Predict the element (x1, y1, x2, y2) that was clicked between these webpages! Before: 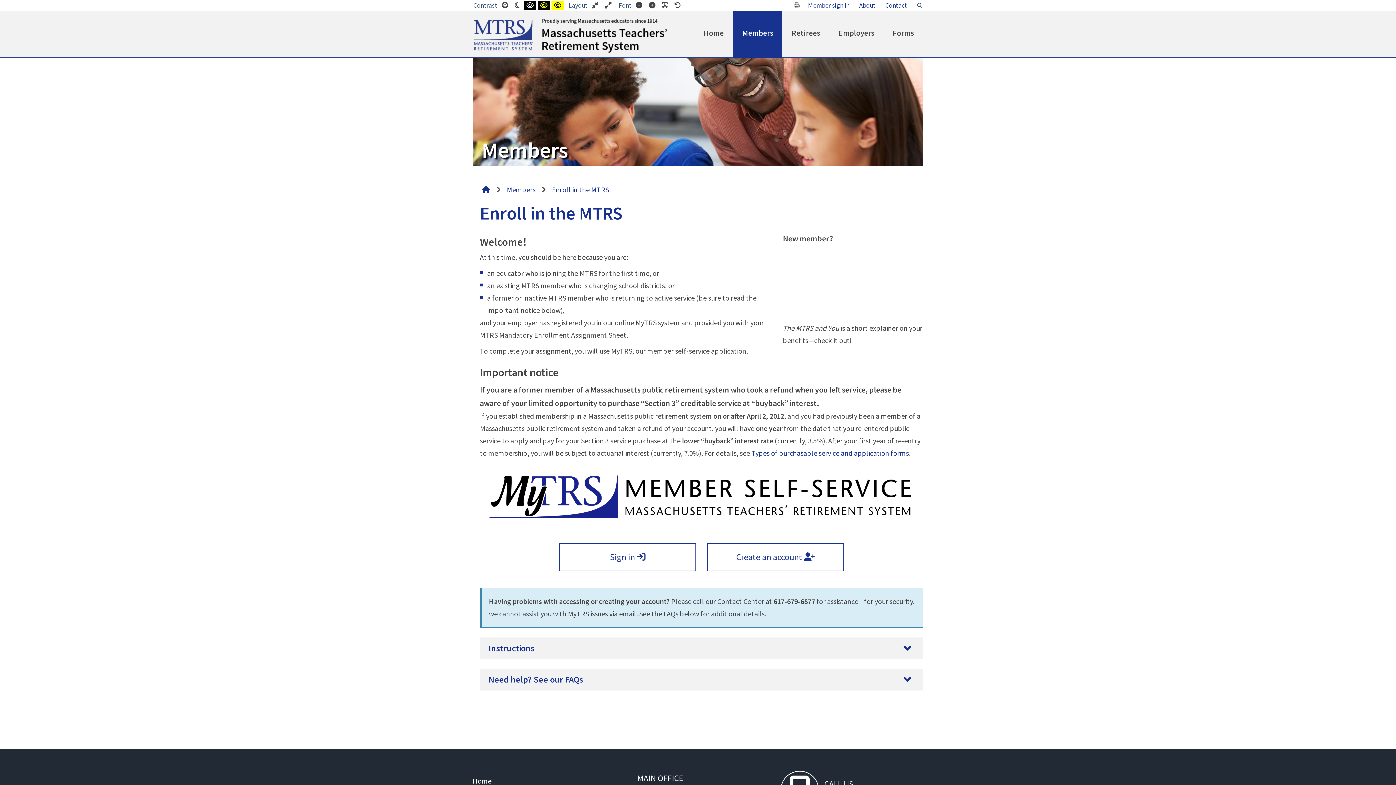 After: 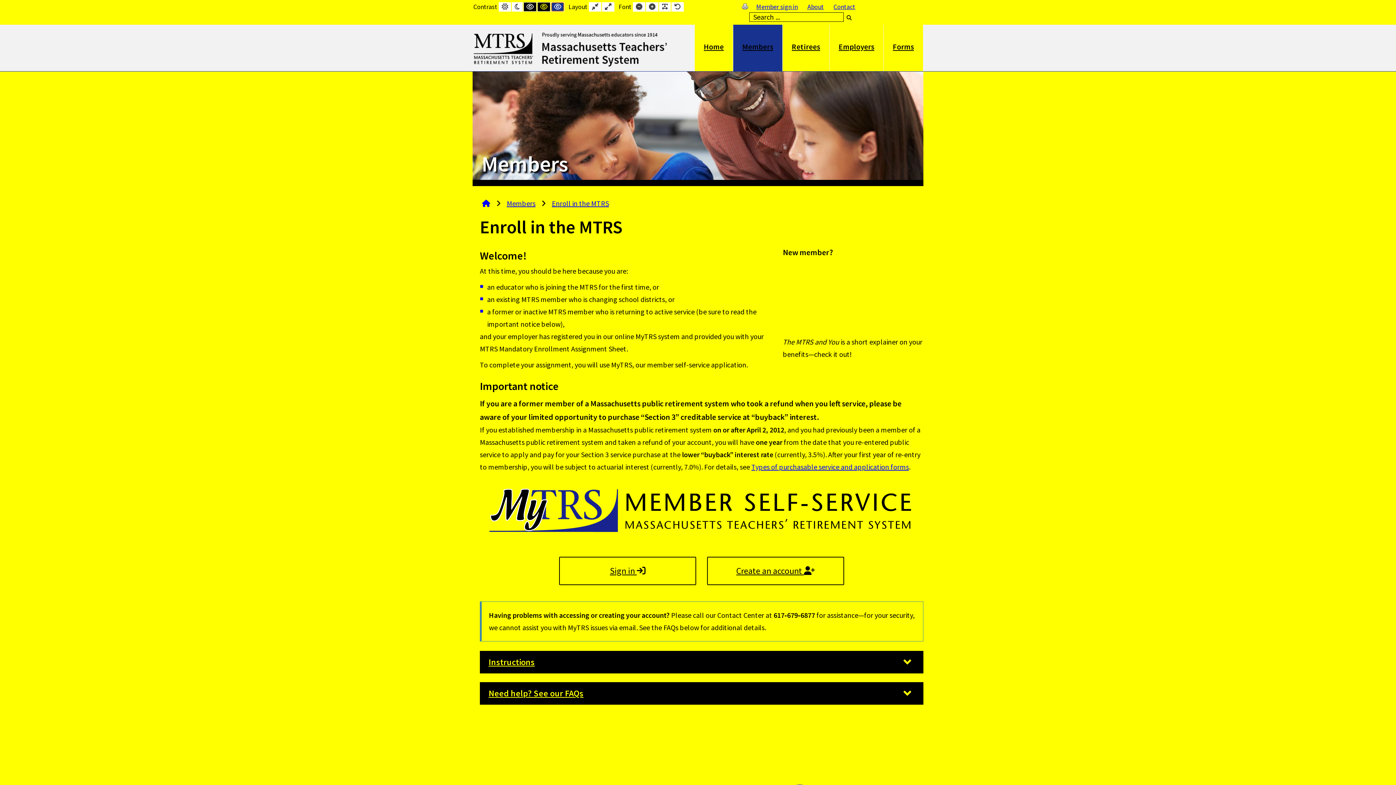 Action: bbox: (551, 0, 564, 10) label: Yellow and Black contrast